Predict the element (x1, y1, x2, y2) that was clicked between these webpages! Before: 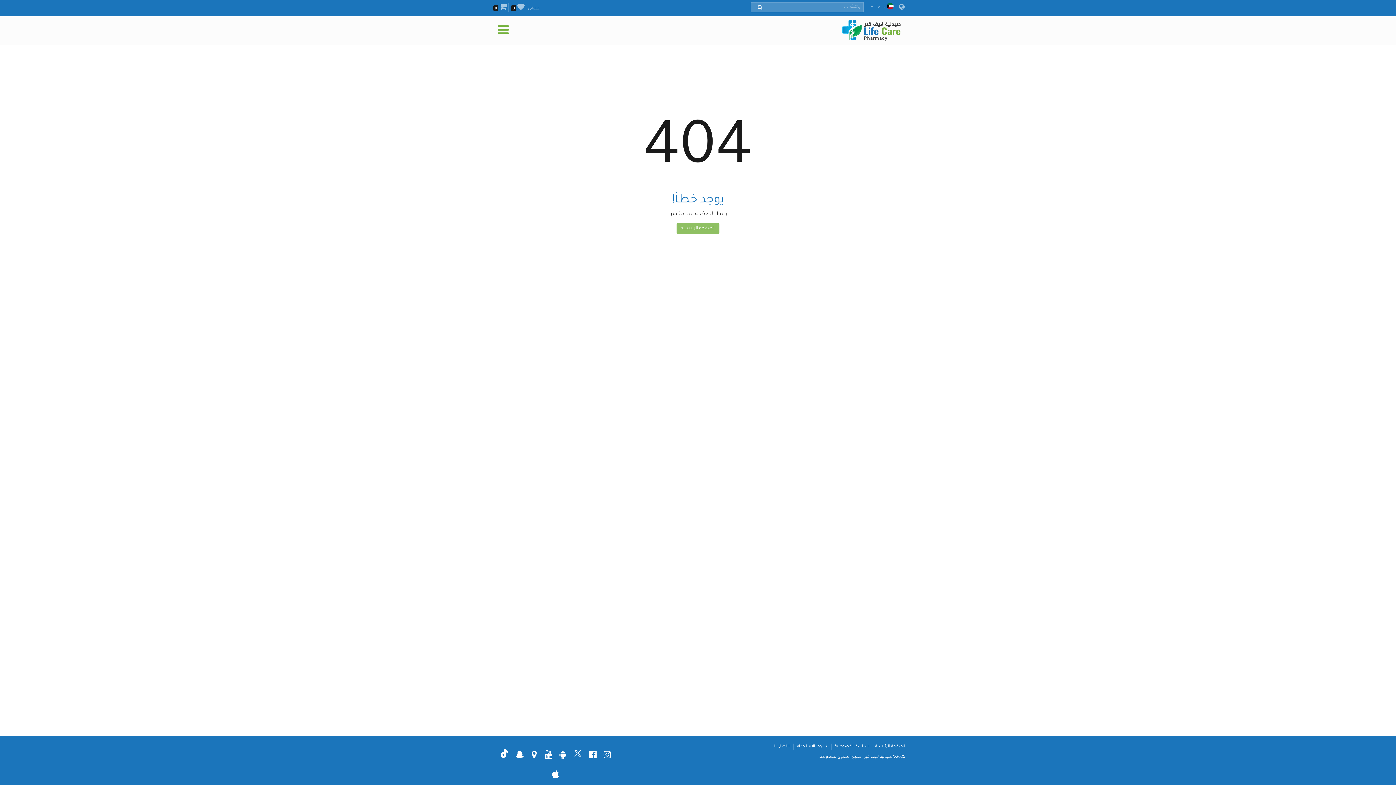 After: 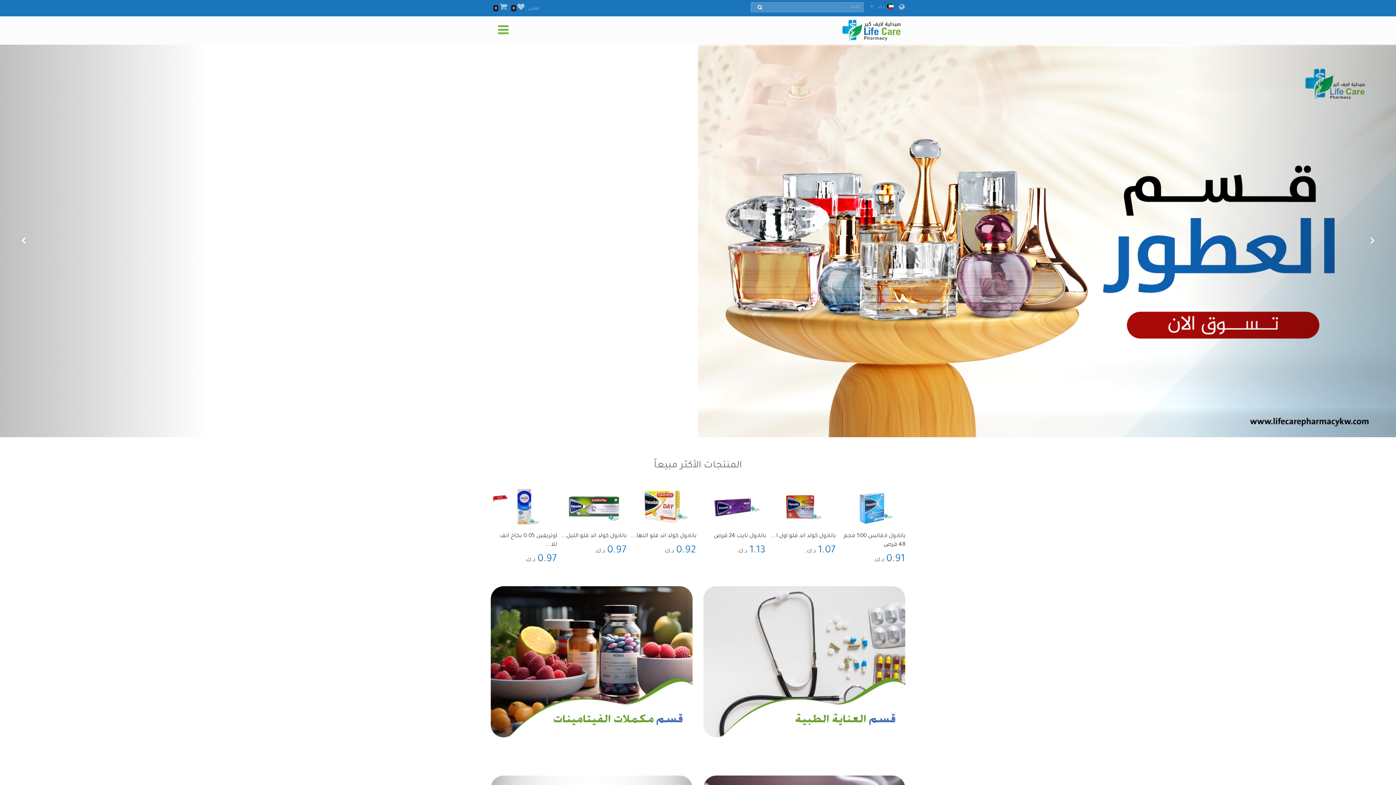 Action: bbox: (838, 28, 905, 34)